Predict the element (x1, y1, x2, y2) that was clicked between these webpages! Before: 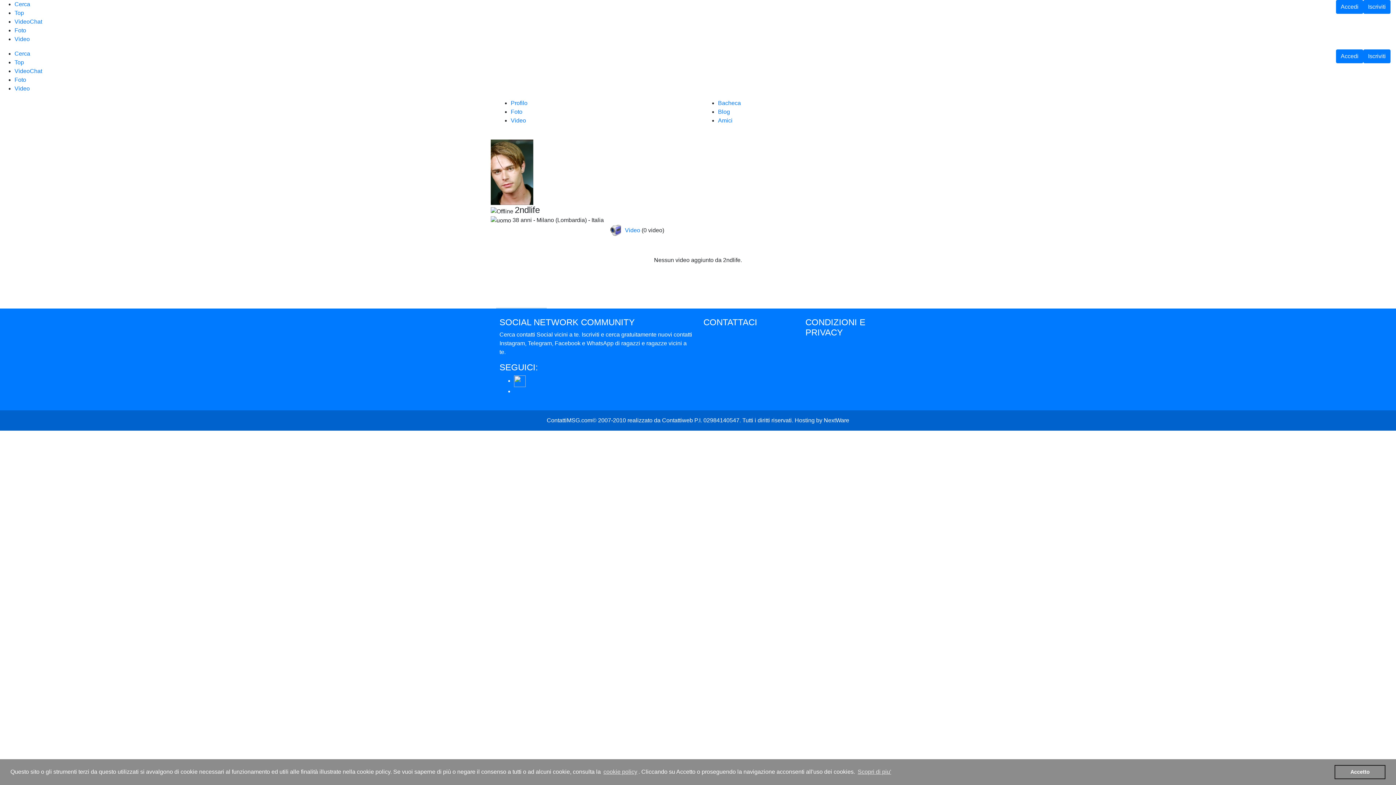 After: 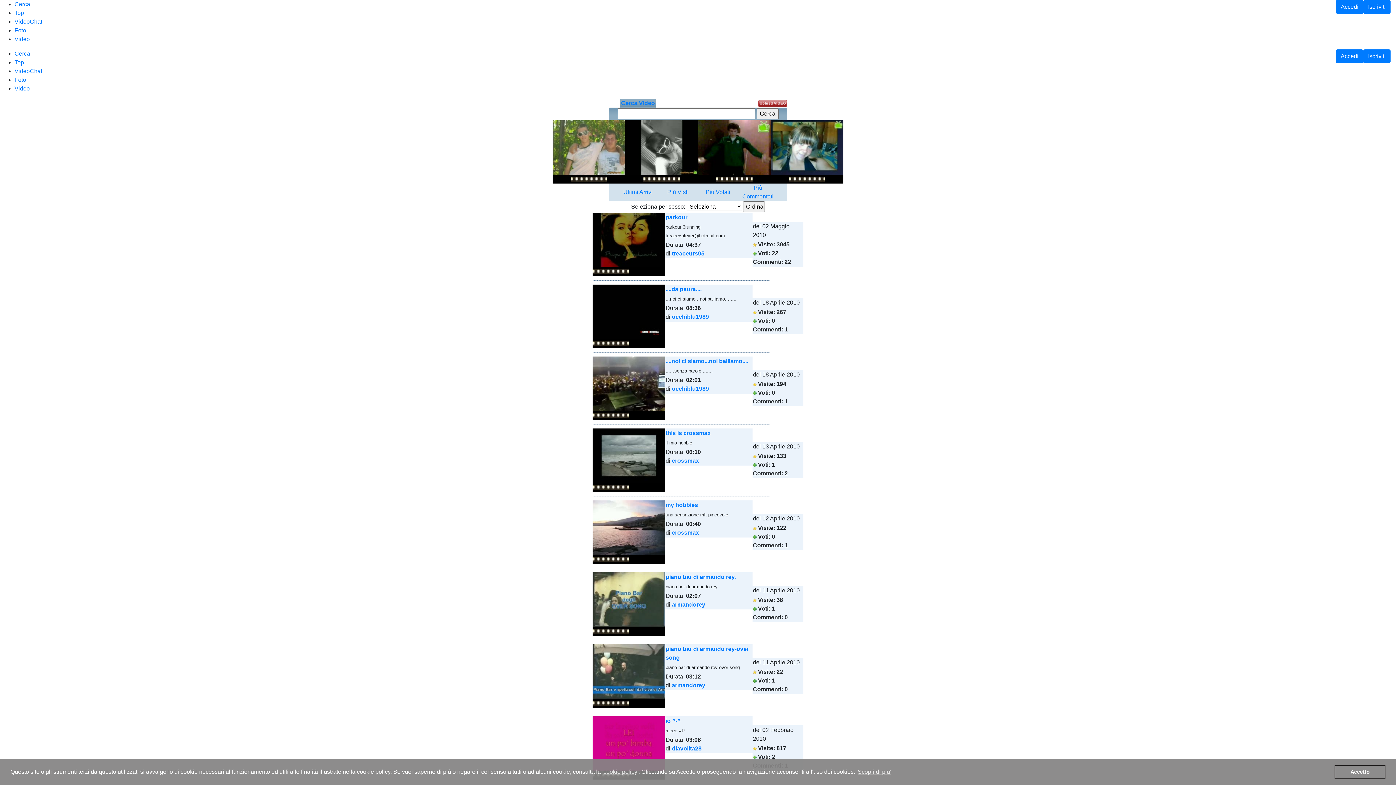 Action: label: Video bbox: (14, 34, 698, 43)